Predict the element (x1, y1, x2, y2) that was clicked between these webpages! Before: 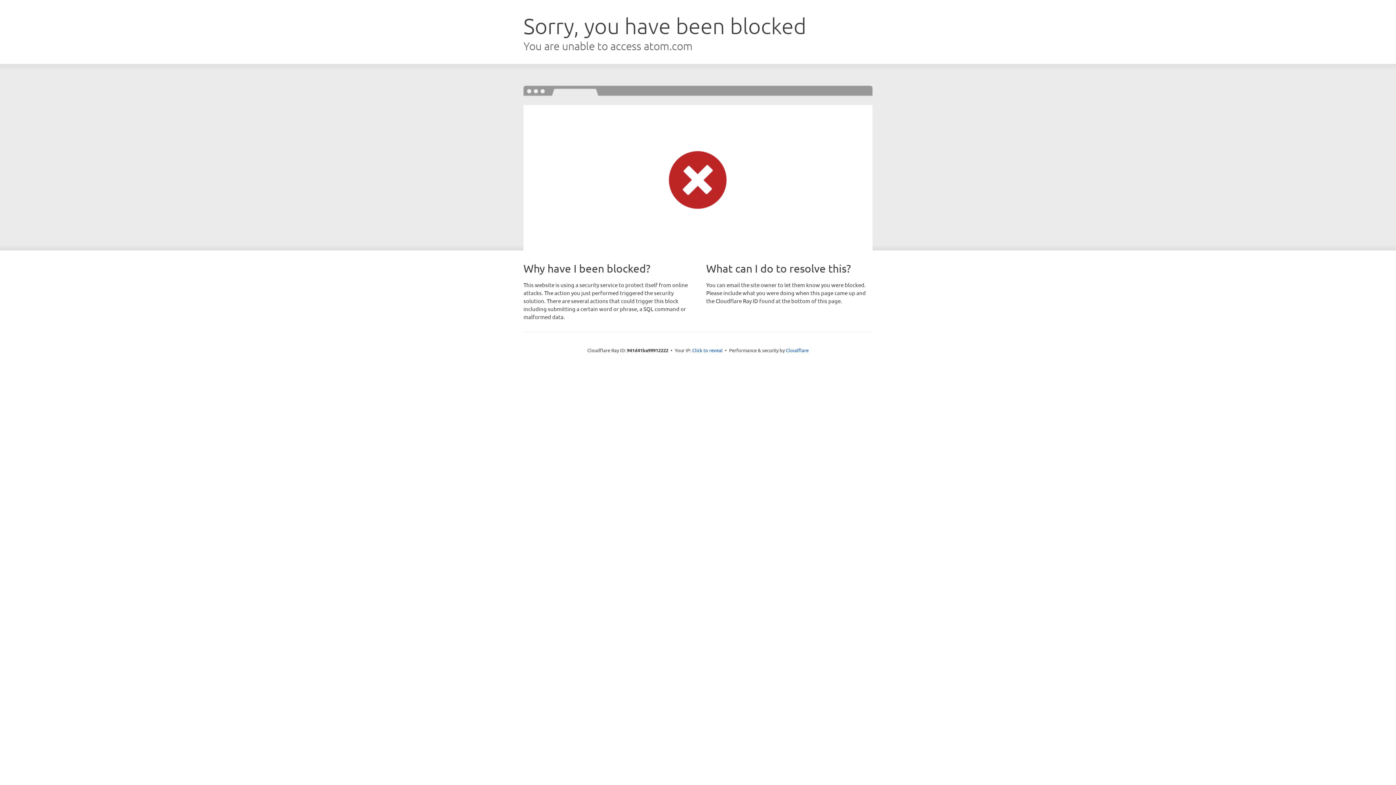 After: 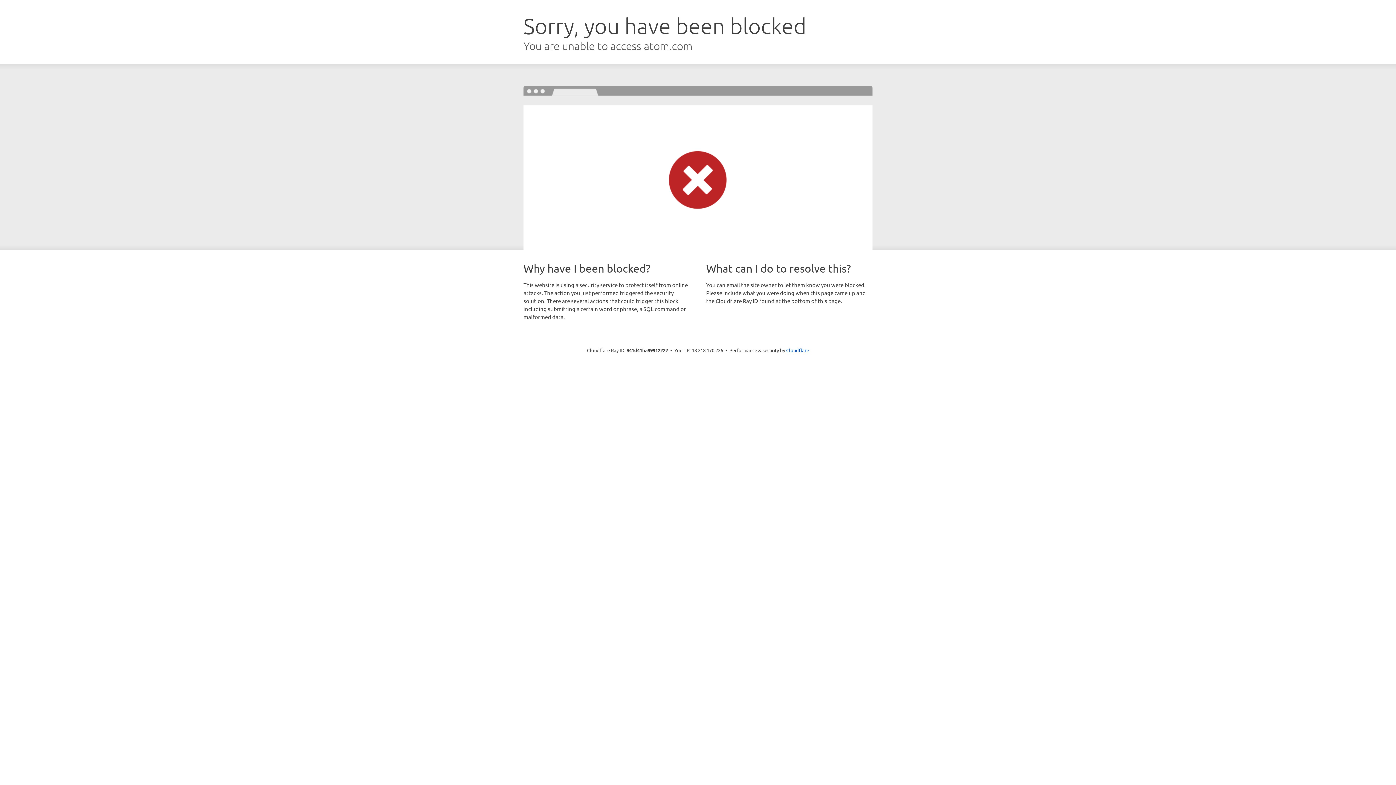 Action: label: Click to reveal bbox: (692, 346, 722, 353)